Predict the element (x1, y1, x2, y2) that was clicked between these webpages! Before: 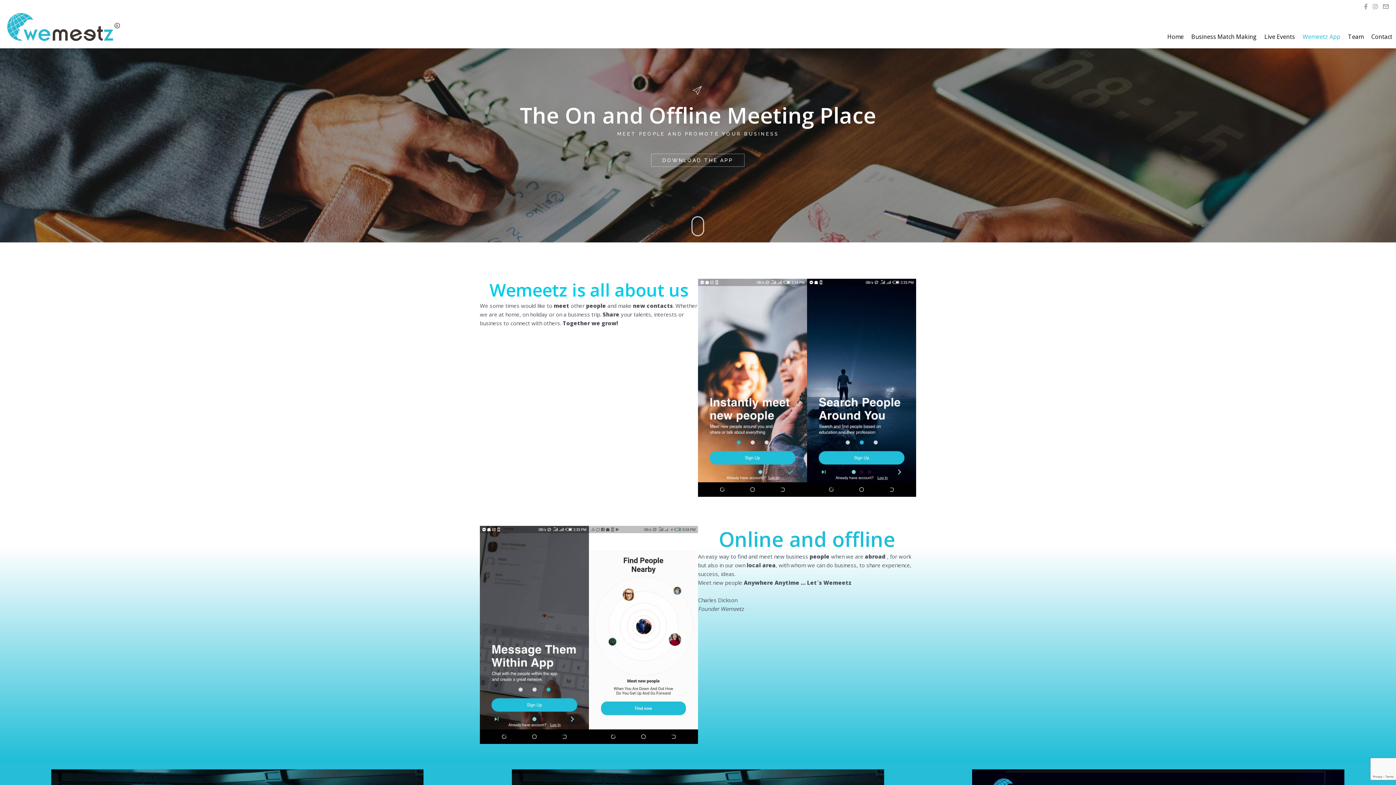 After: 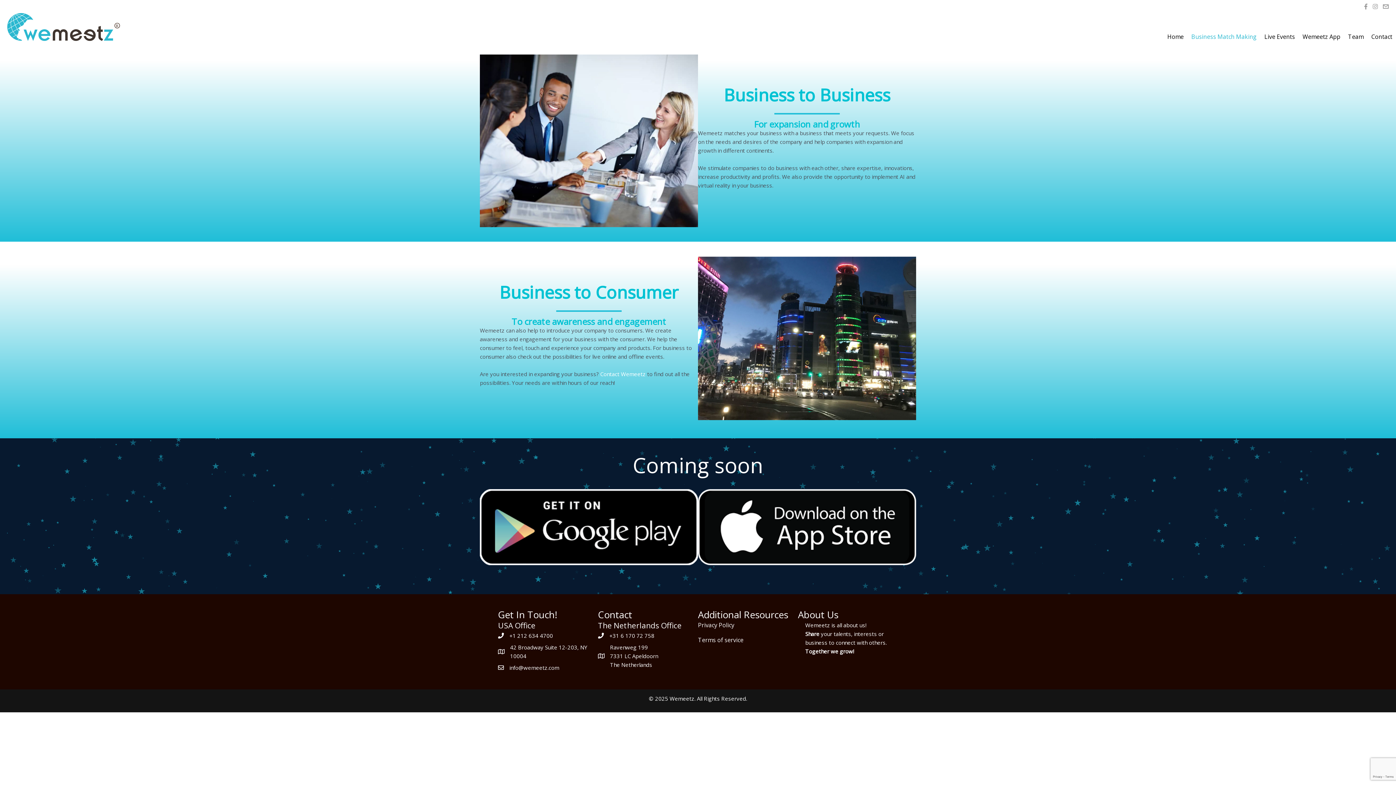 Action: label: Business Match Making bbox: (1188, 28, 1260, 41)